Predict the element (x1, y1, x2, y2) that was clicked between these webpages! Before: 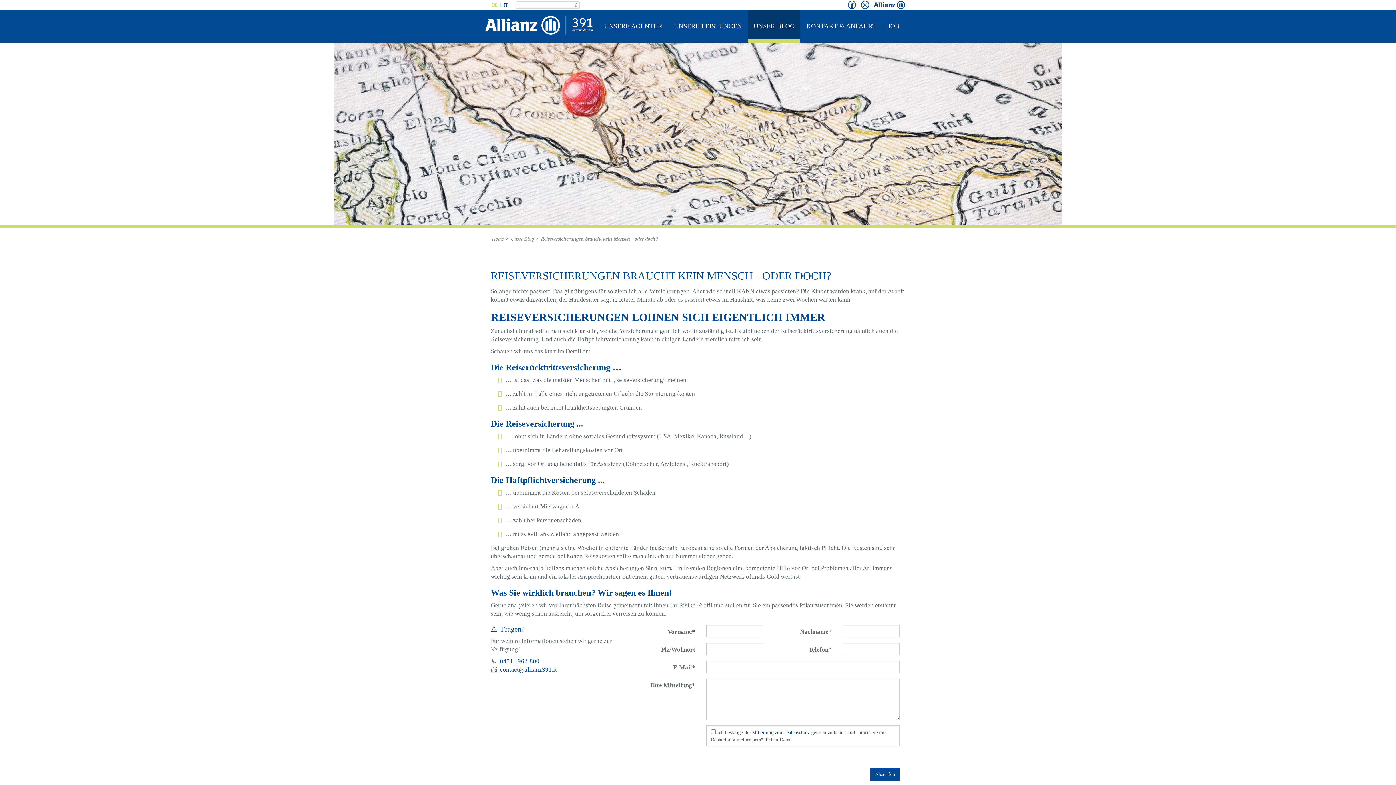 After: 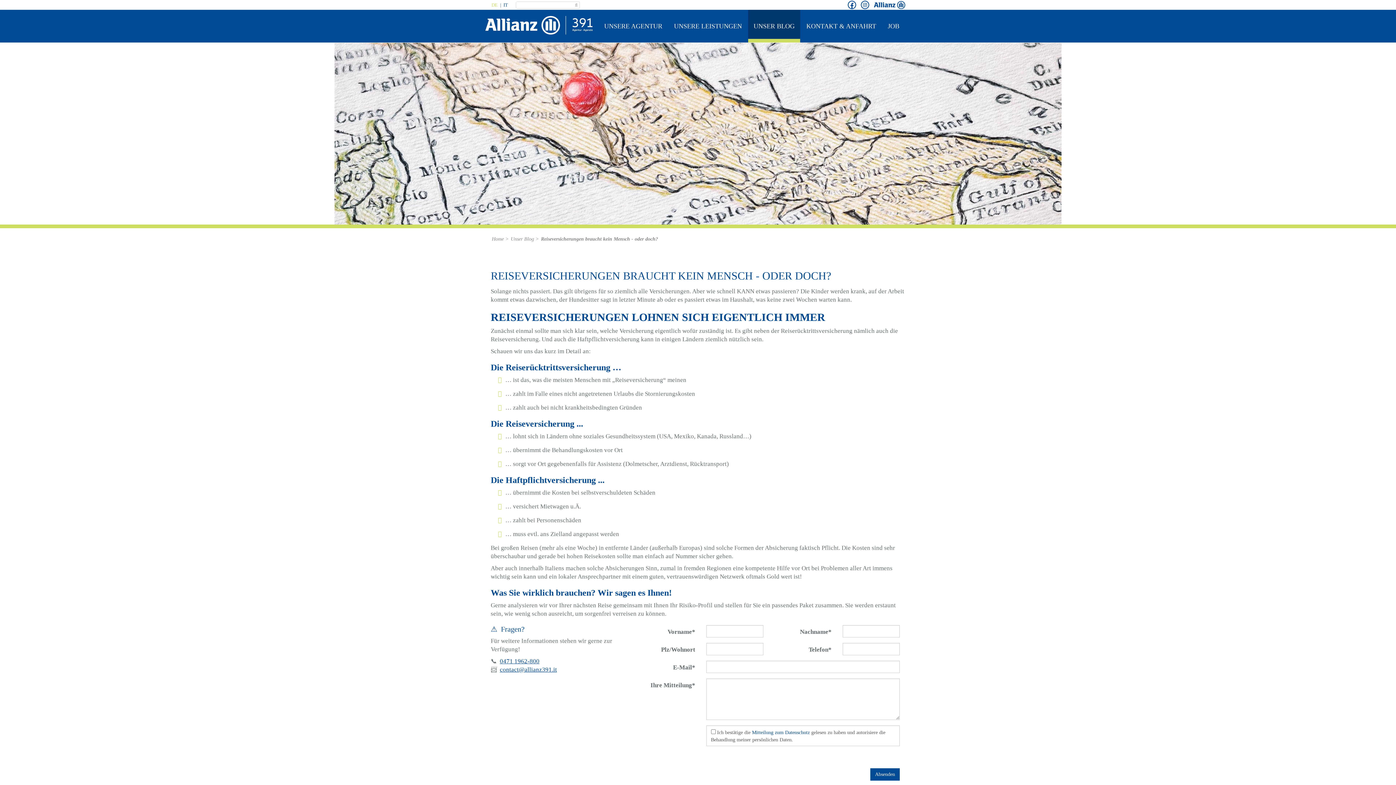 Action: bbox: (861, 0, 869, 9)